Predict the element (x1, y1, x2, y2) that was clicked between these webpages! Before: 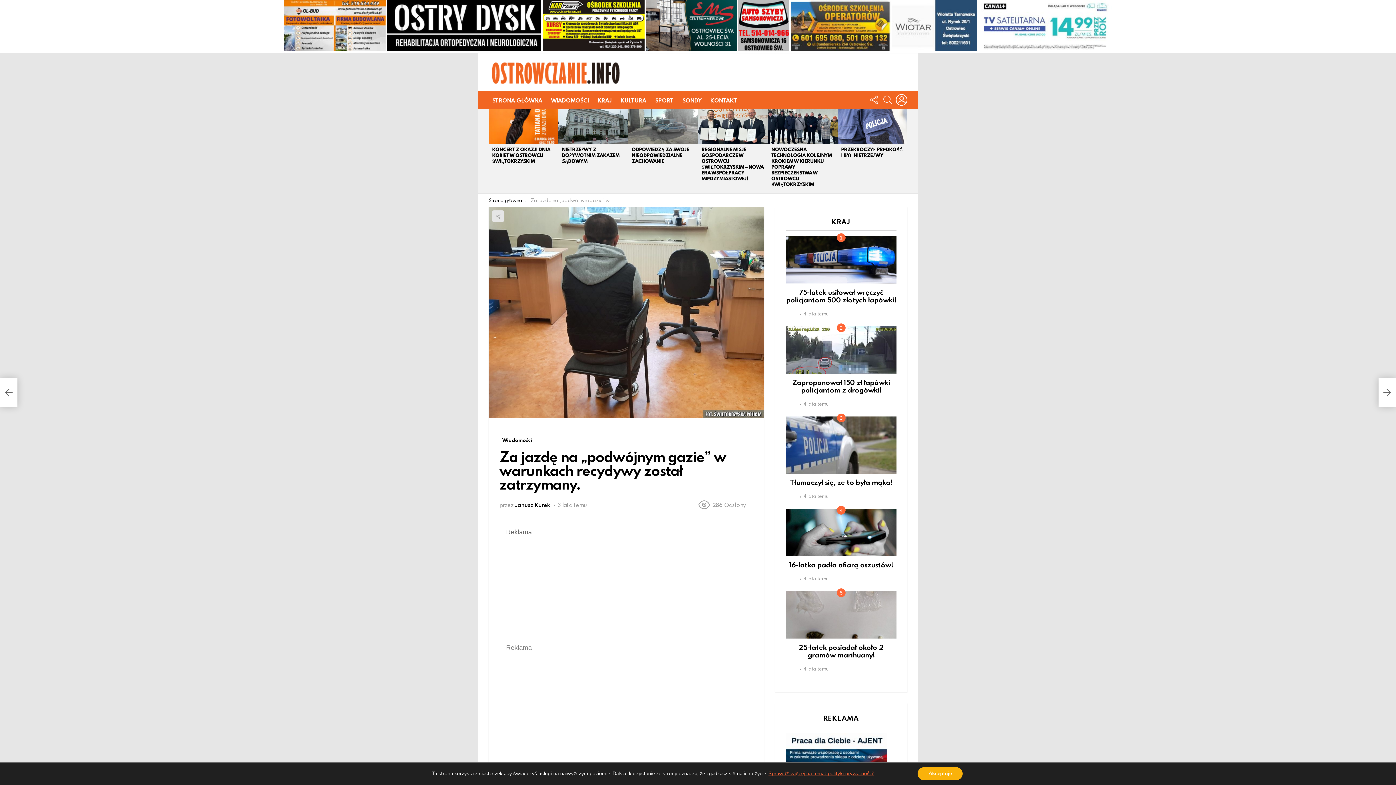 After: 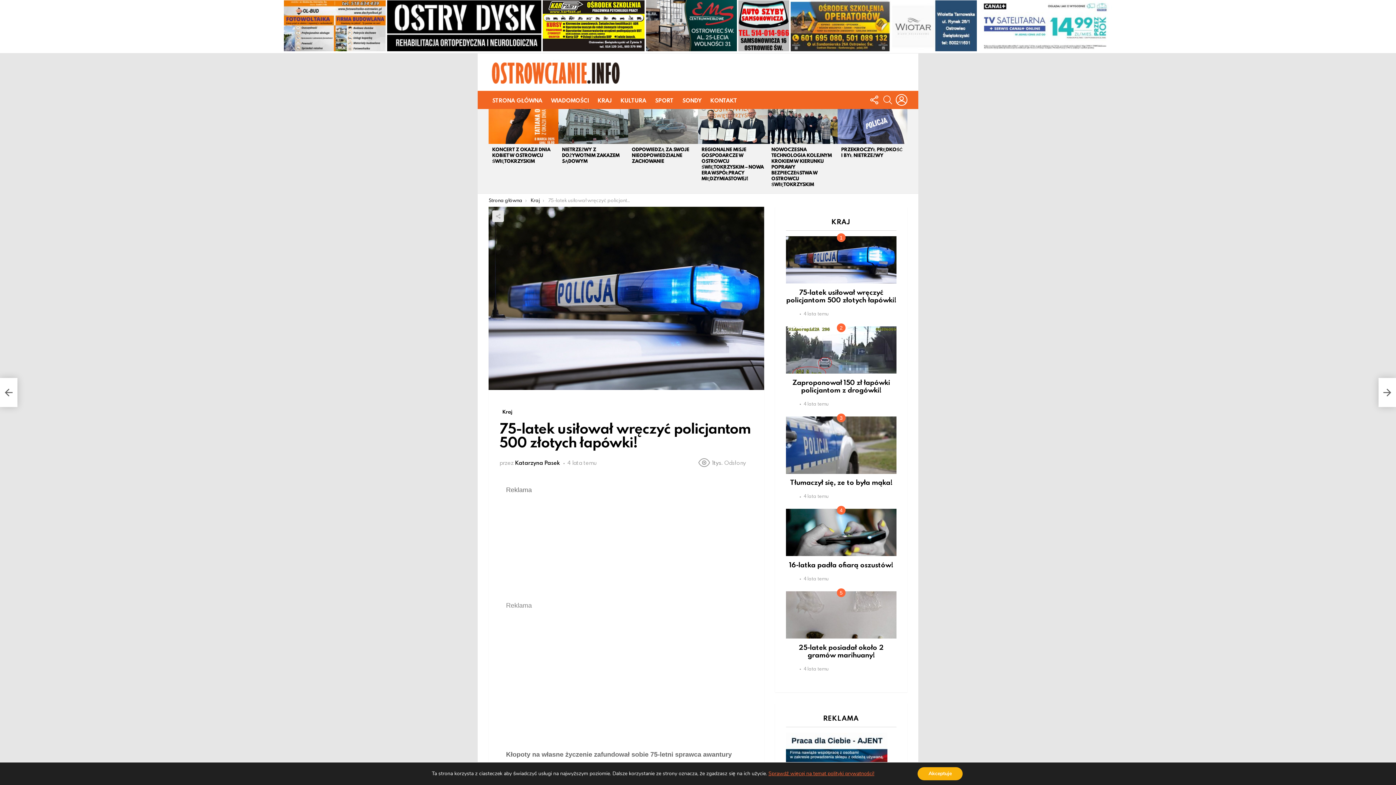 Action: bbox: (786, 287, 896, 304) label: 75-latek usiłował wręczyć policjantom 500 złotych łapówki!